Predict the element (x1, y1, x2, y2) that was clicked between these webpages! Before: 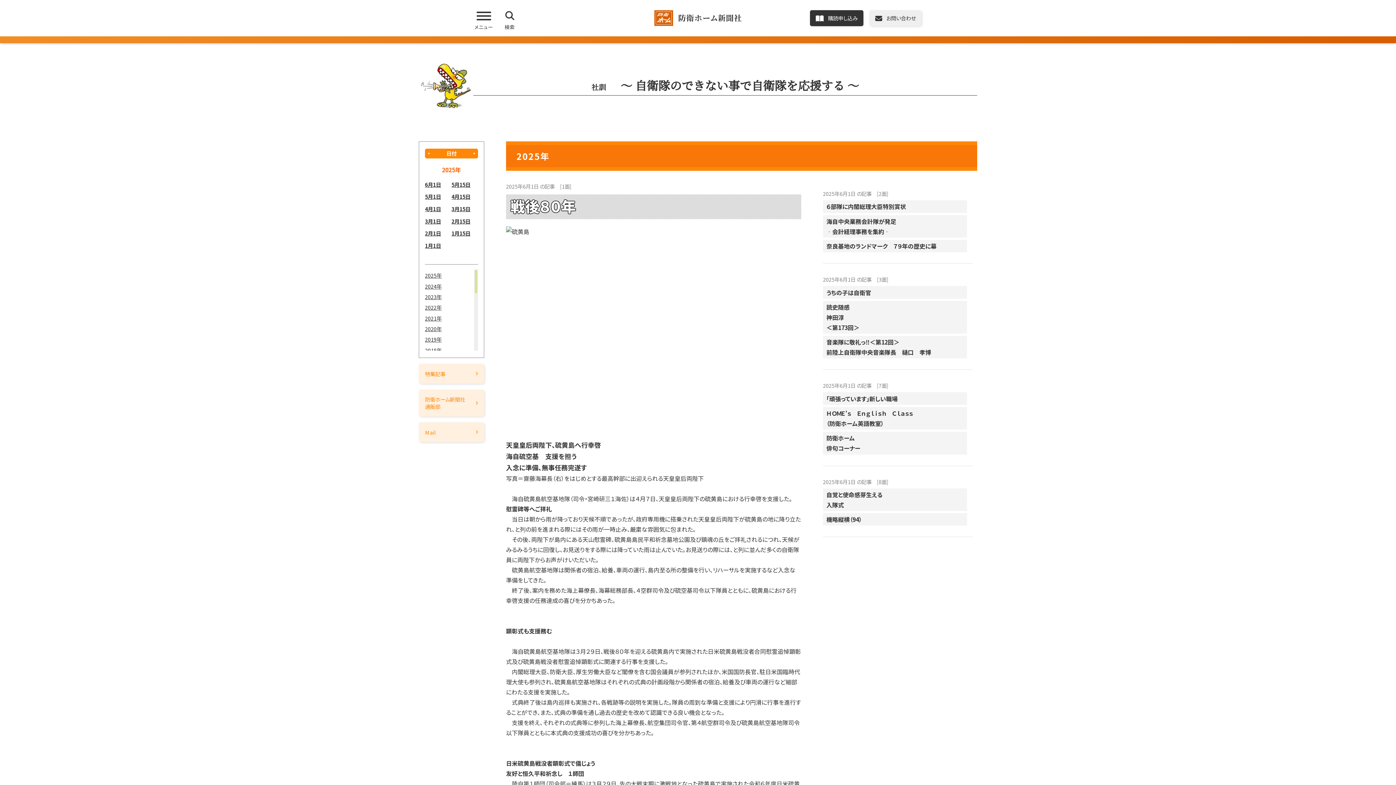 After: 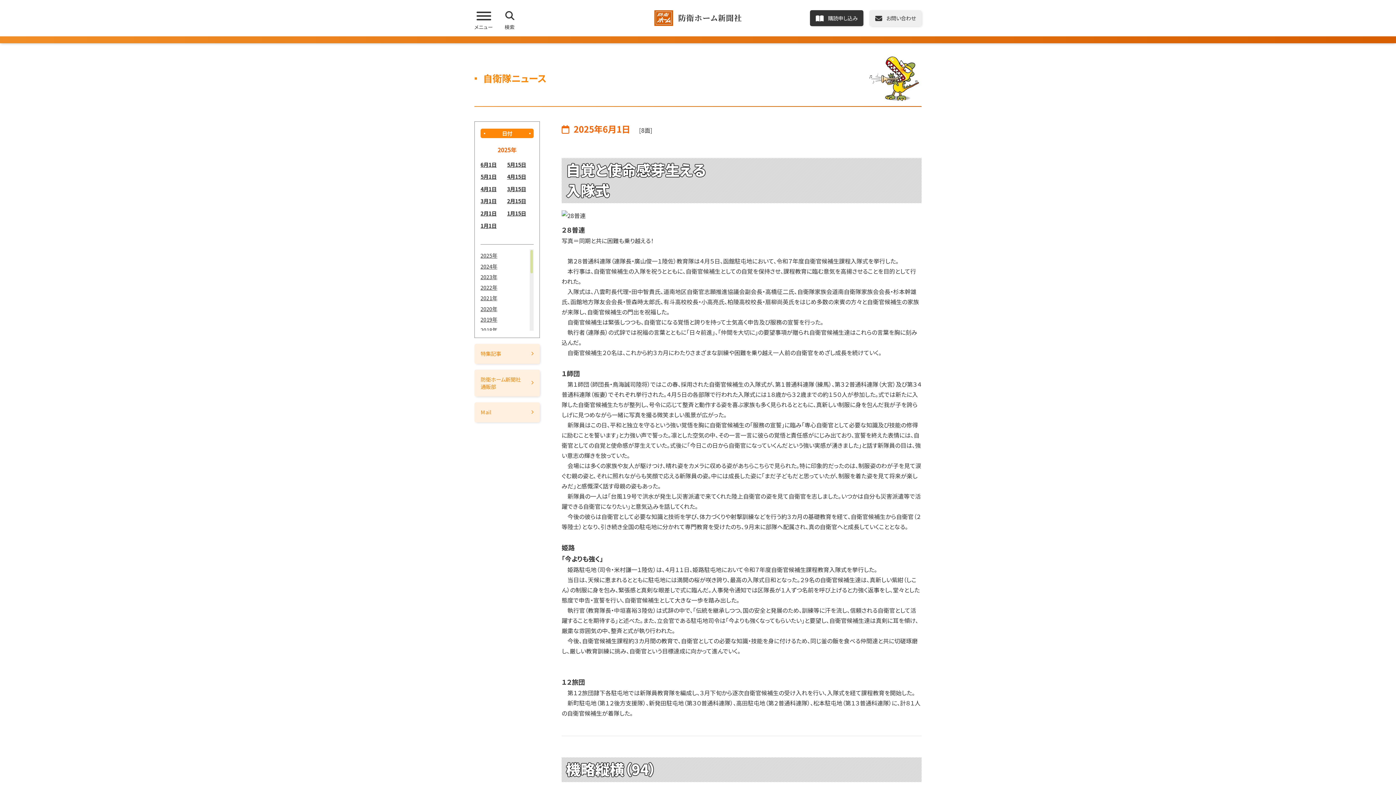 Action: label: 2025年6月1日 の記事

[8面]

自覚と使命感芽生える
入隊式
機略縦横（94） bbox: (823, 477, 973, 525)